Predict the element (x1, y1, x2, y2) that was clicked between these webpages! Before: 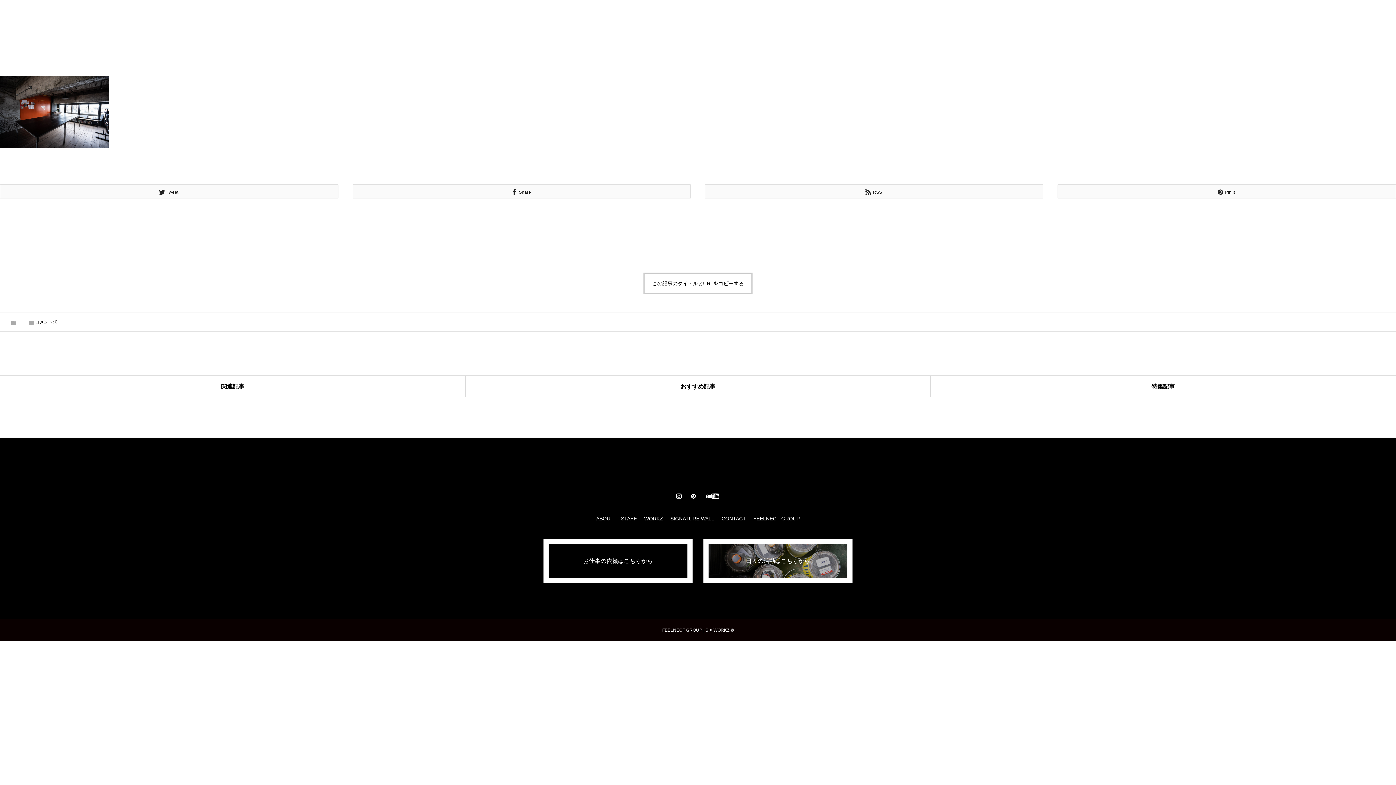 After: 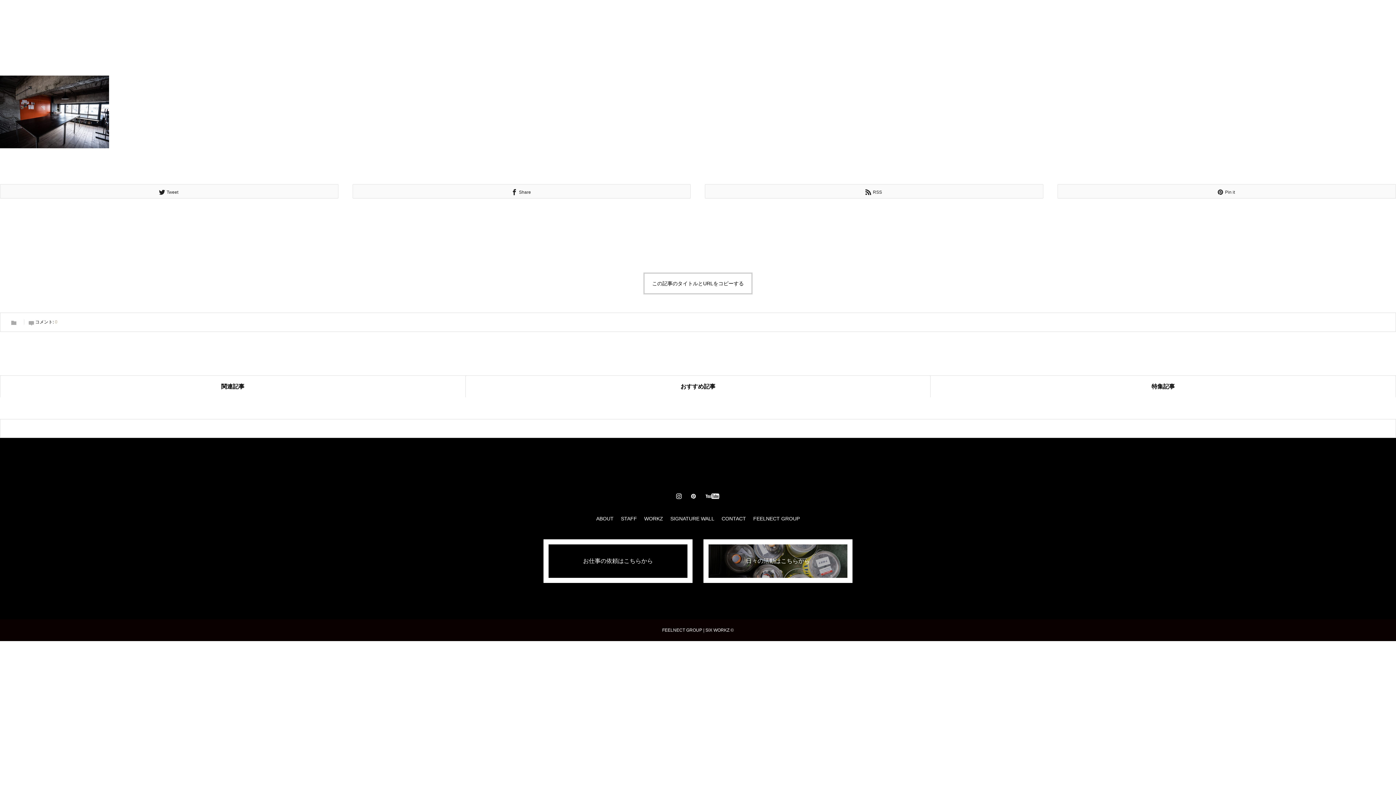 Action: bbox: (54, 319, 57, 324) label: 0